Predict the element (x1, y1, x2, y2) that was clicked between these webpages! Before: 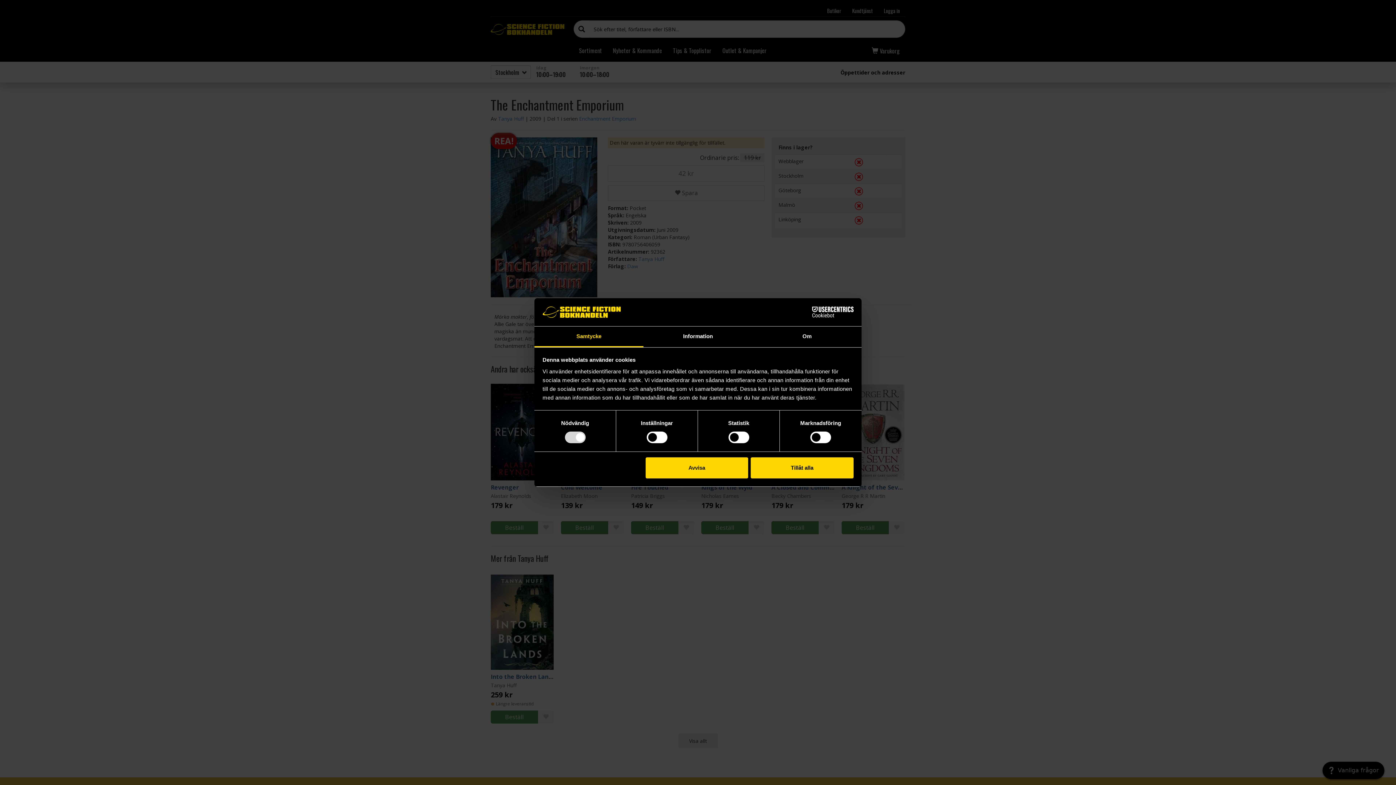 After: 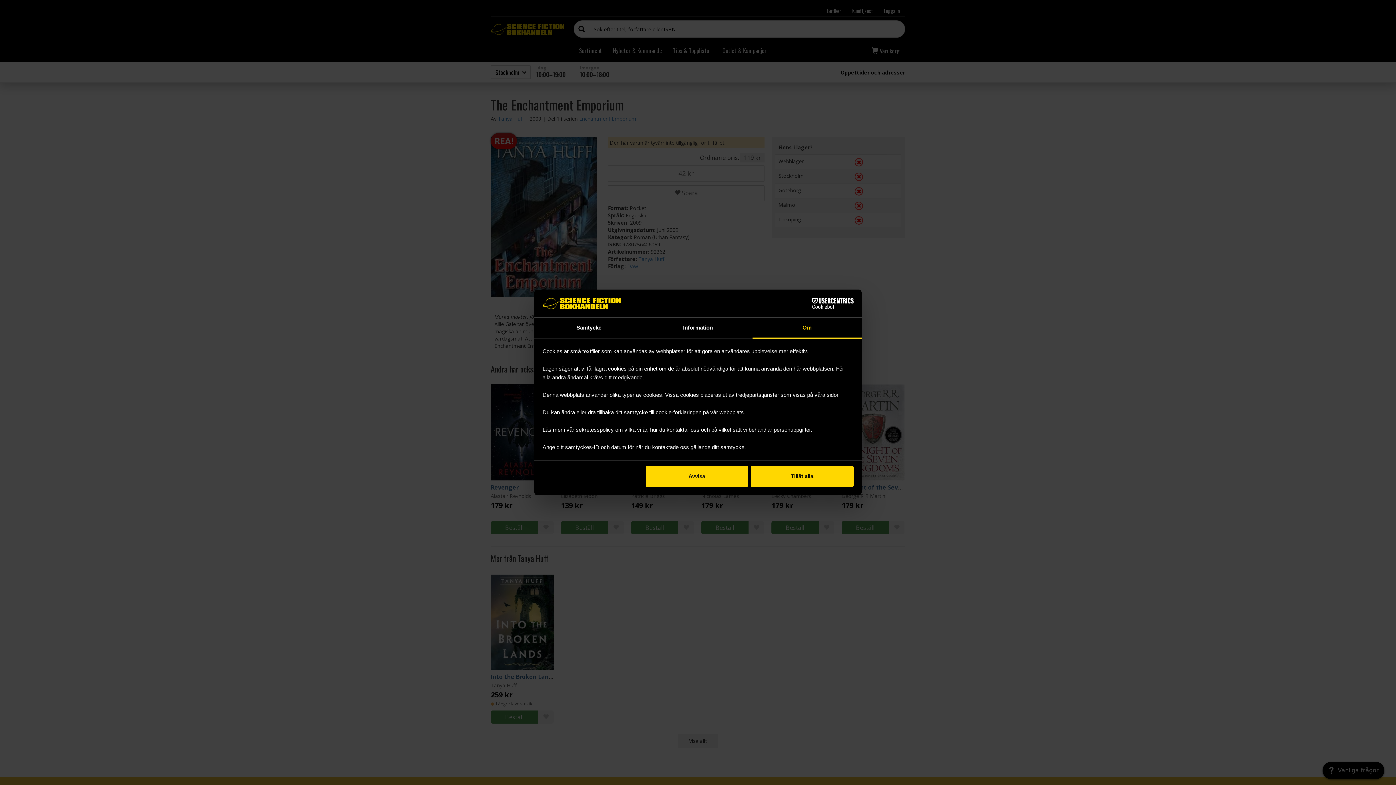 Action: label: Om bbox: (752, 326, 861, 347)